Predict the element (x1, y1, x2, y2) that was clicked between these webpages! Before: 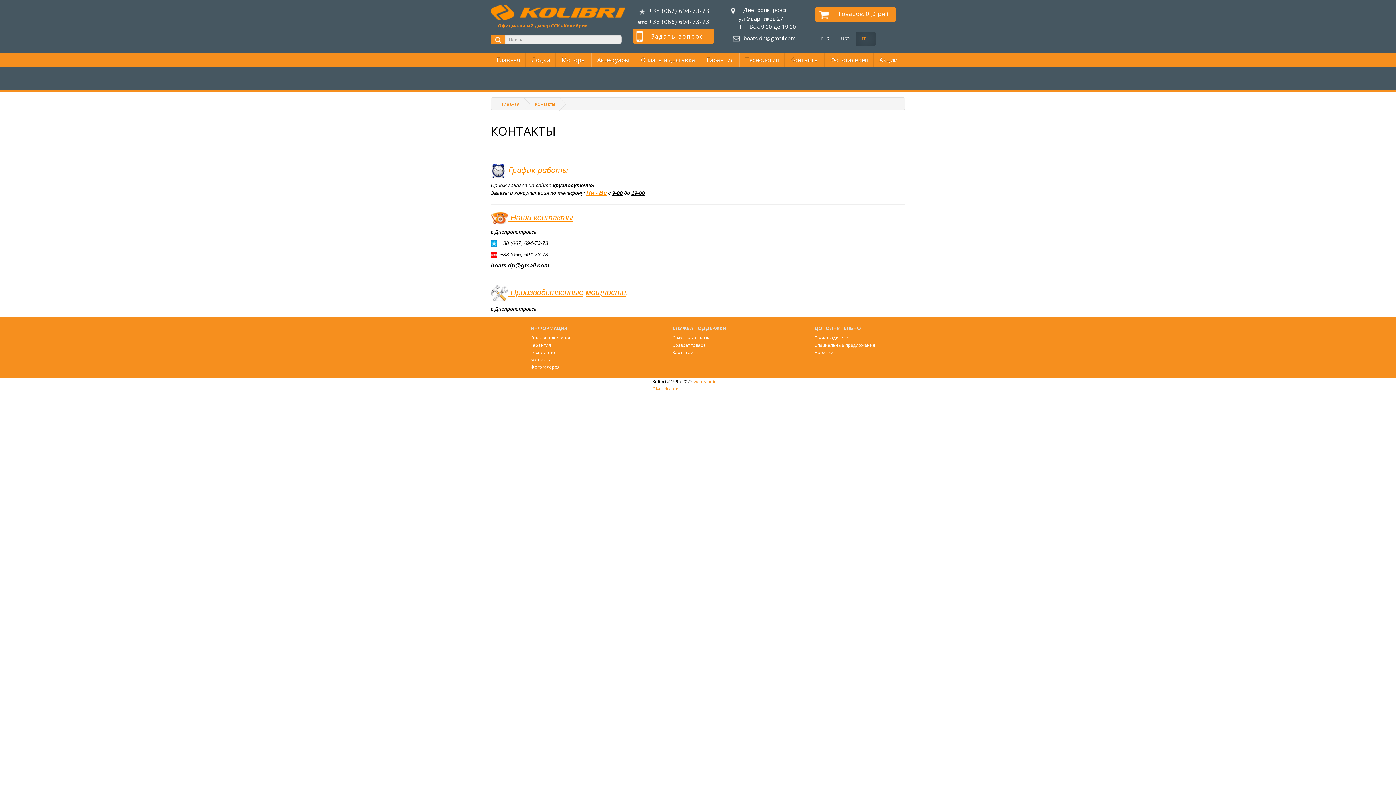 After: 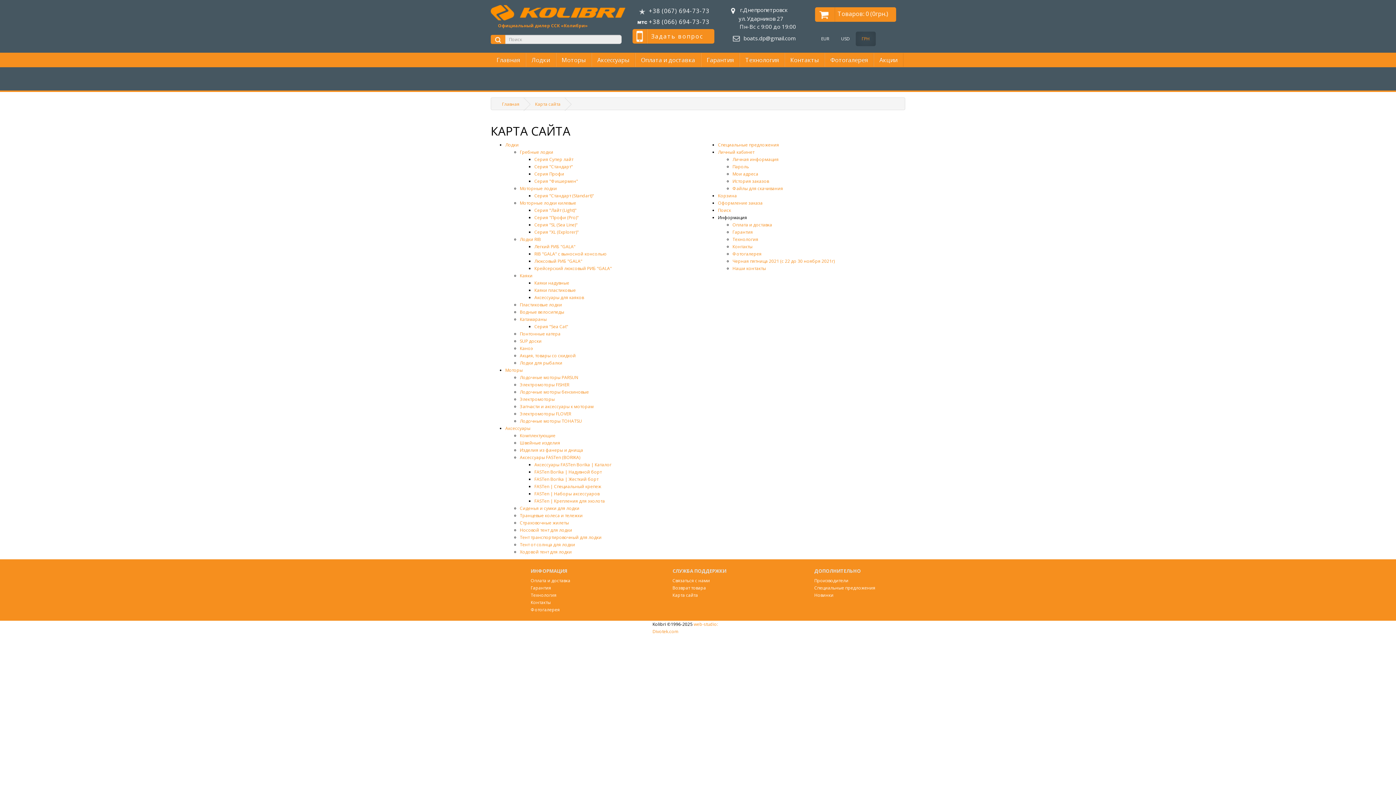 Action: label: Карта сайта bbox: (672, 349, 698, 355)